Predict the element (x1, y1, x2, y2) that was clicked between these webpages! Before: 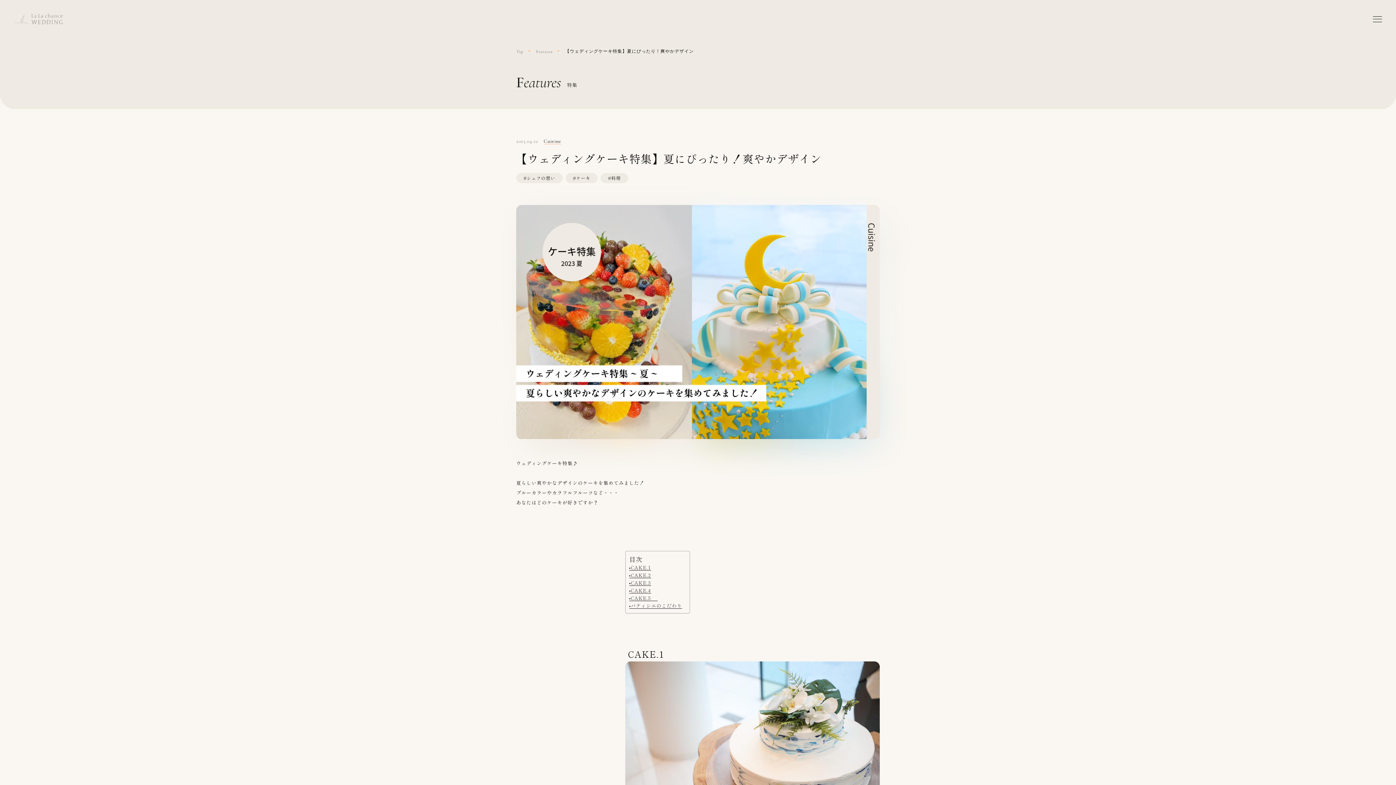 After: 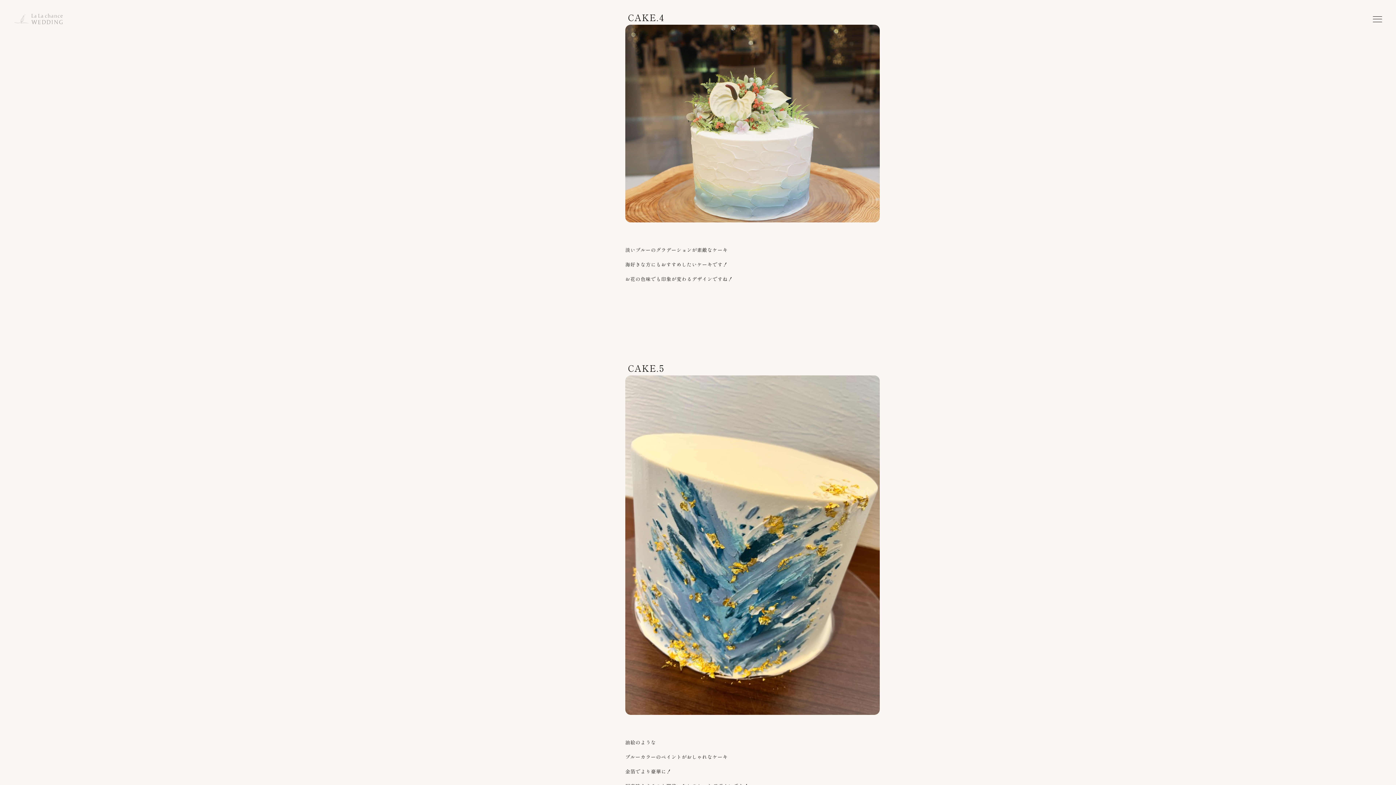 Action: label:  CAKE.4 bbox: (629, 587, 651, 594)